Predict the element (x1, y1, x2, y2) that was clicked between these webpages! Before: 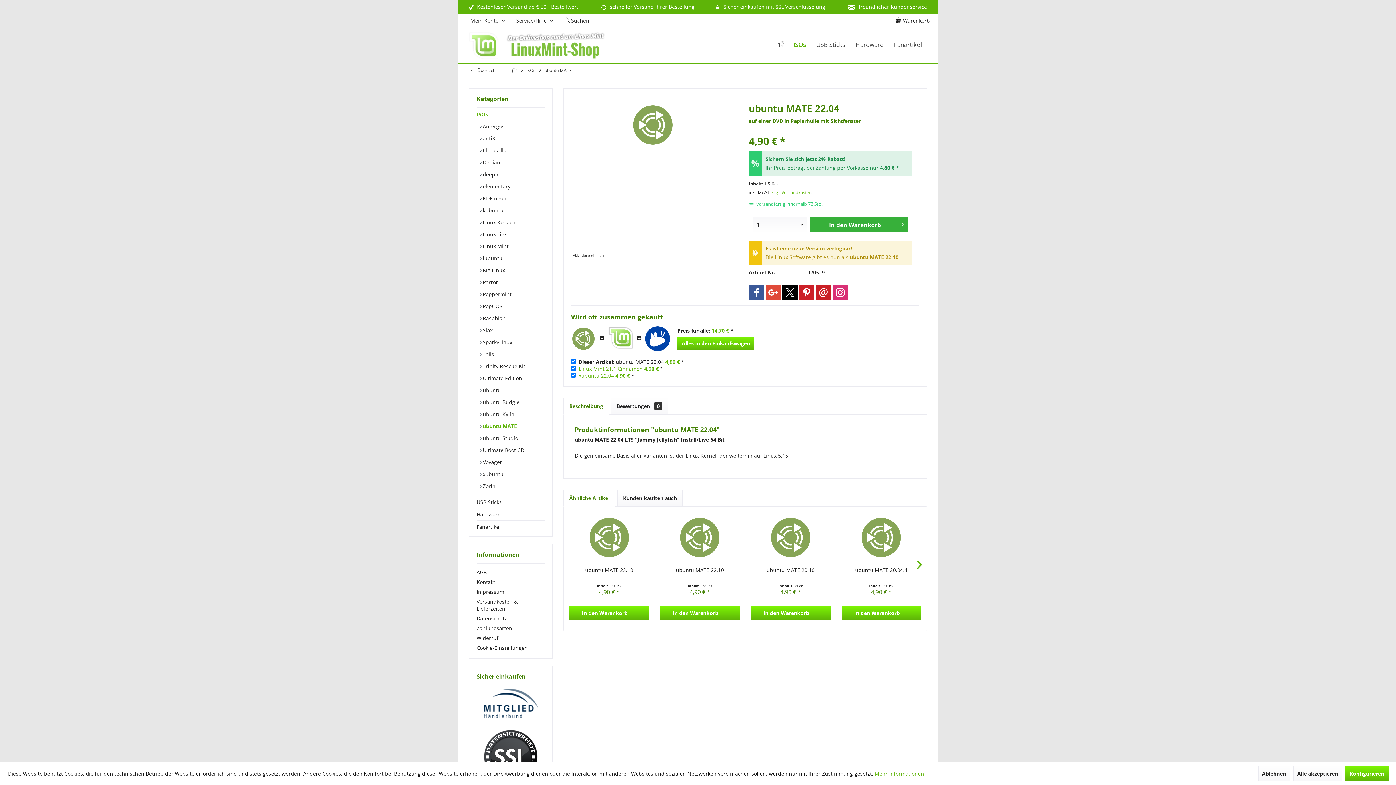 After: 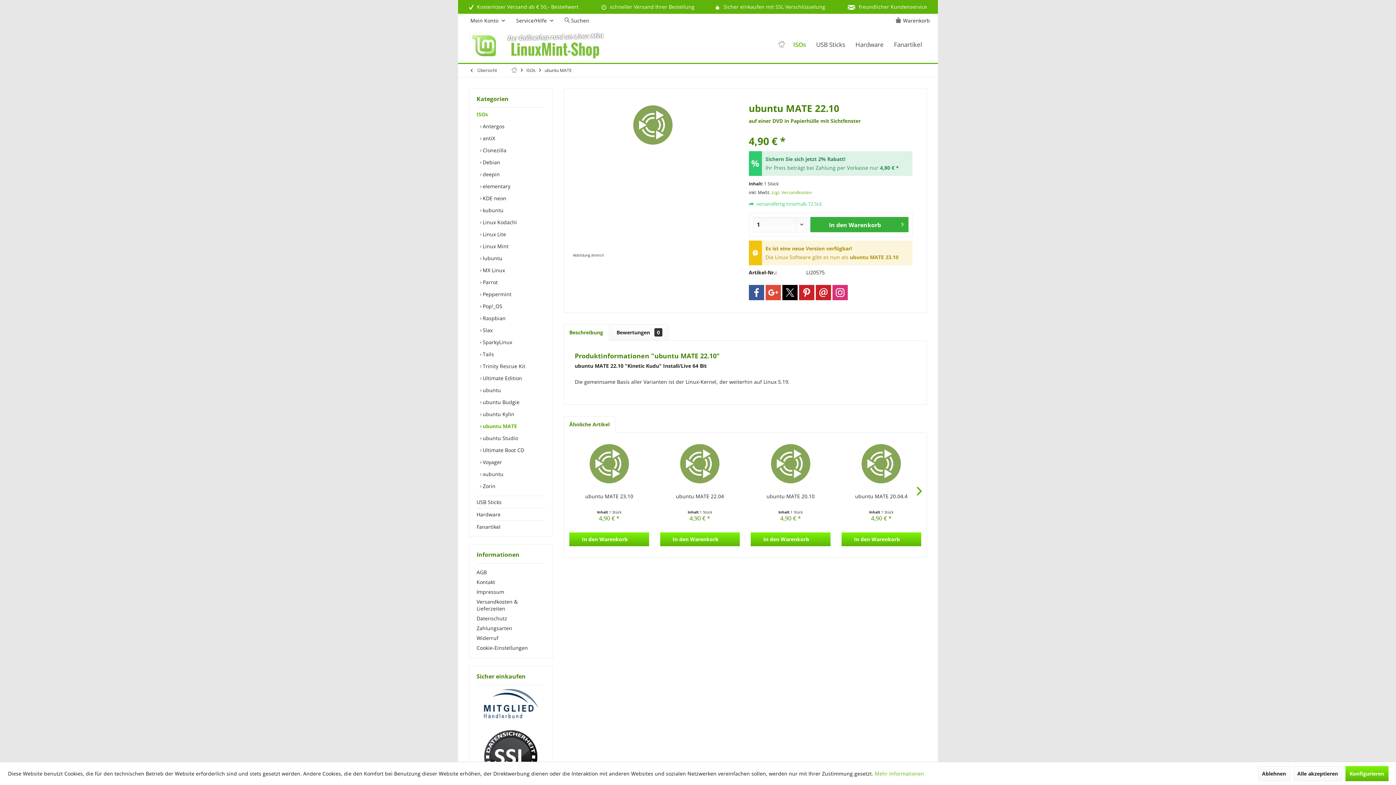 Action: bbox: (660, 512, 740, 563)